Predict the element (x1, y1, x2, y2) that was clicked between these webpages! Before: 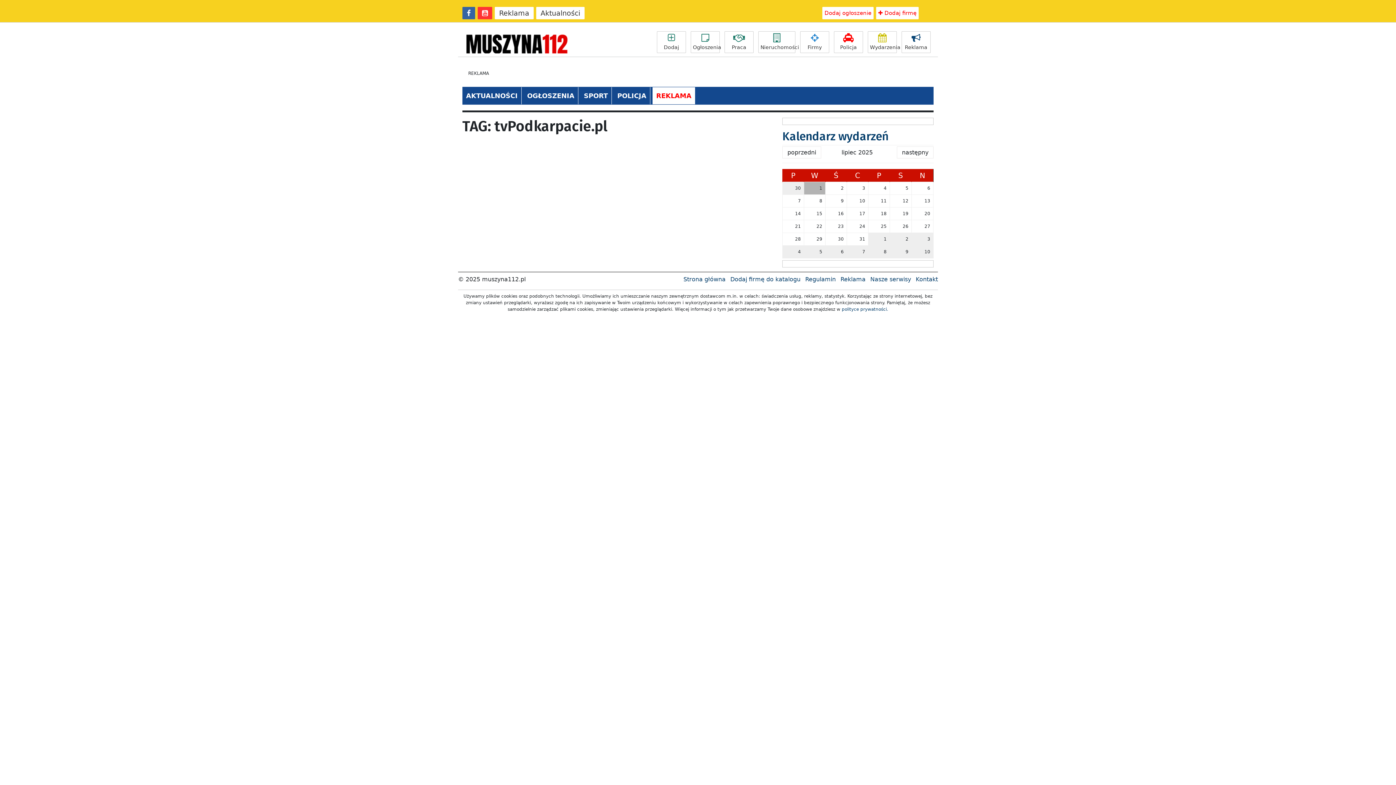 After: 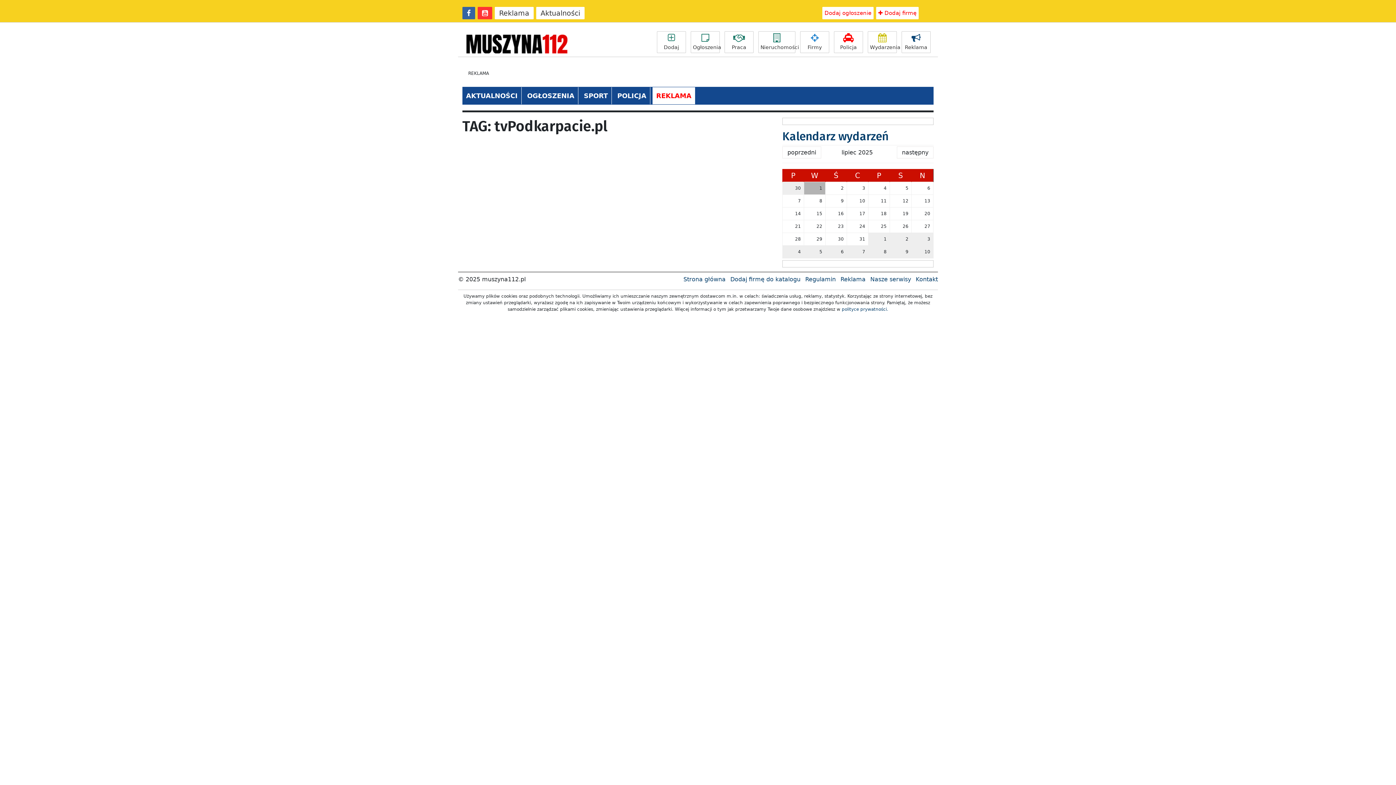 Action: bbox: (477, 6, 492, 19)